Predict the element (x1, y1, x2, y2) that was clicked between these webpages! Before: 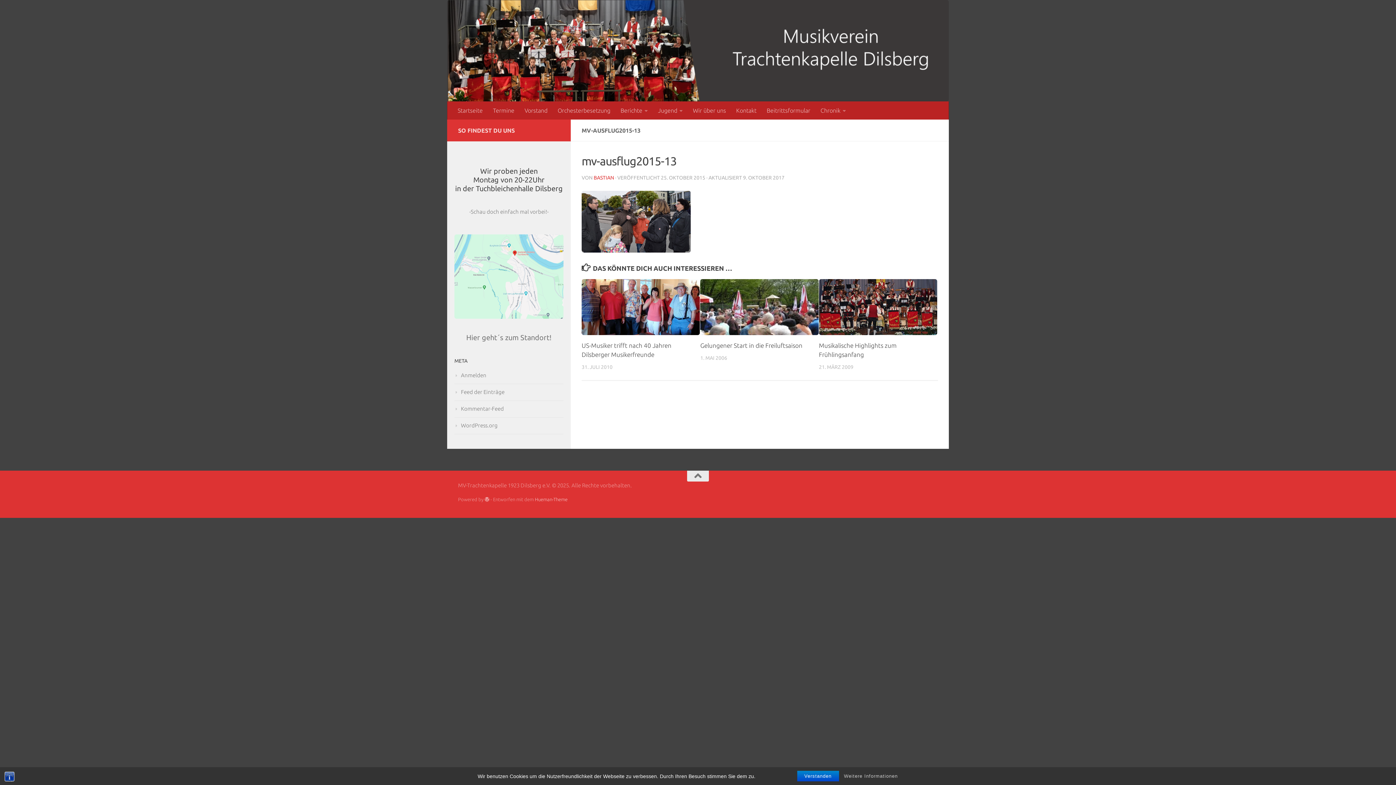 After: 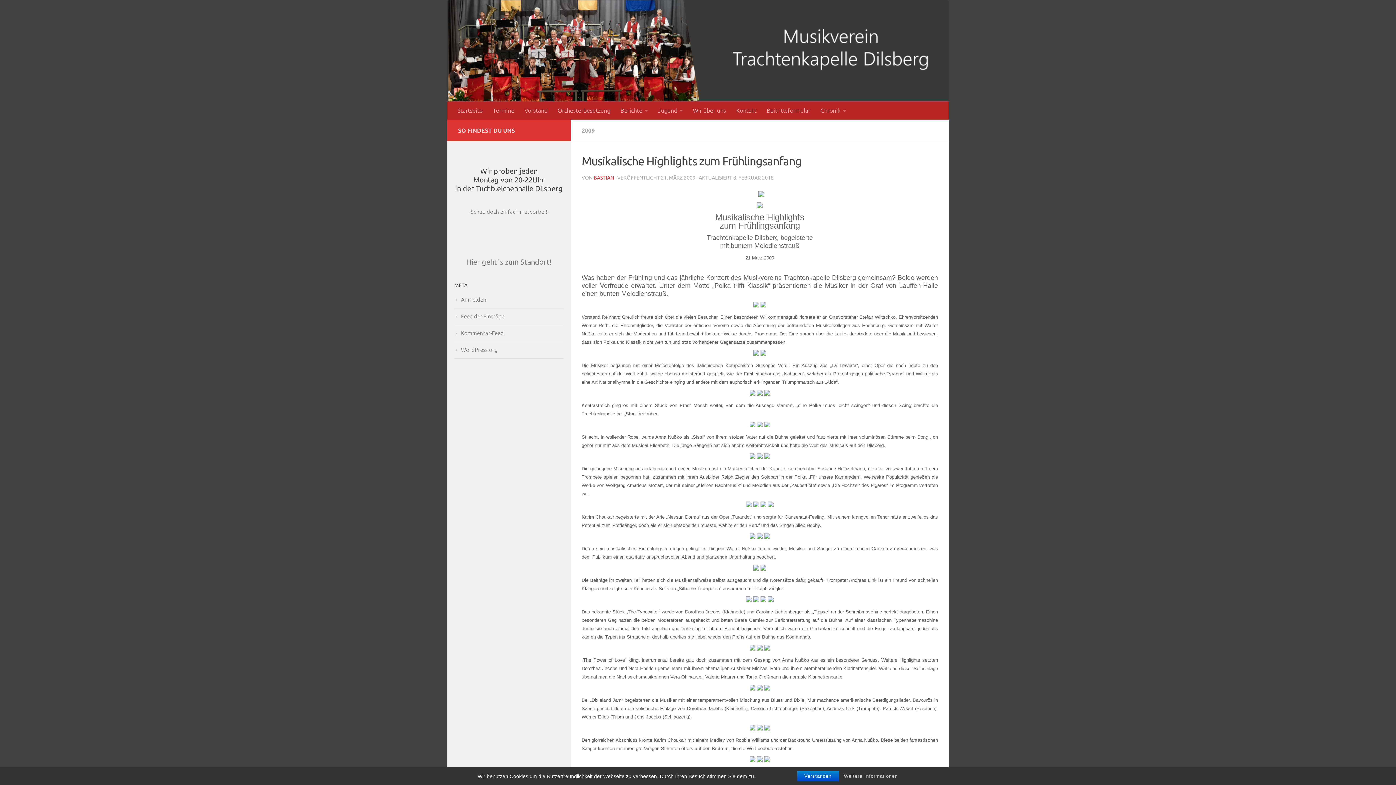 Action: bbox: (819, 279, 937, 335)